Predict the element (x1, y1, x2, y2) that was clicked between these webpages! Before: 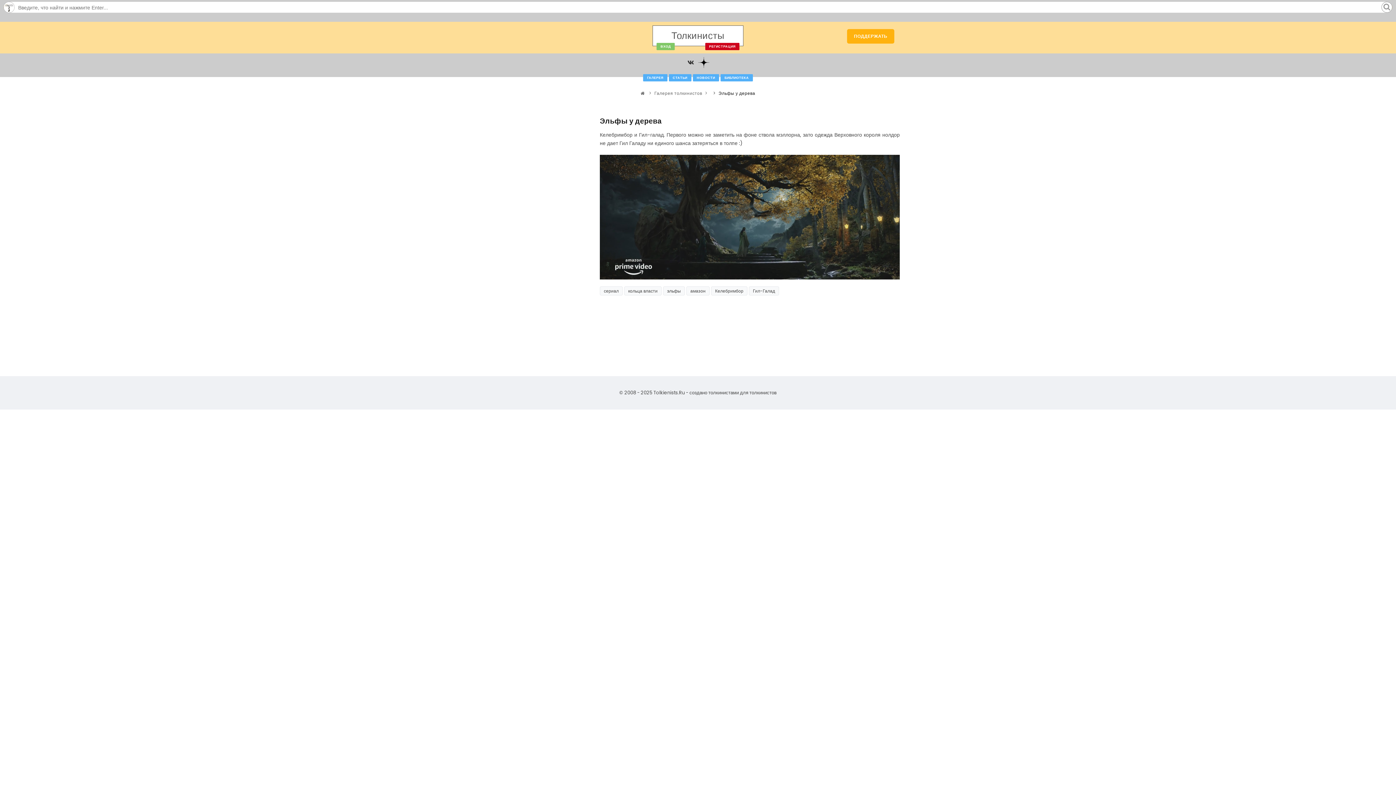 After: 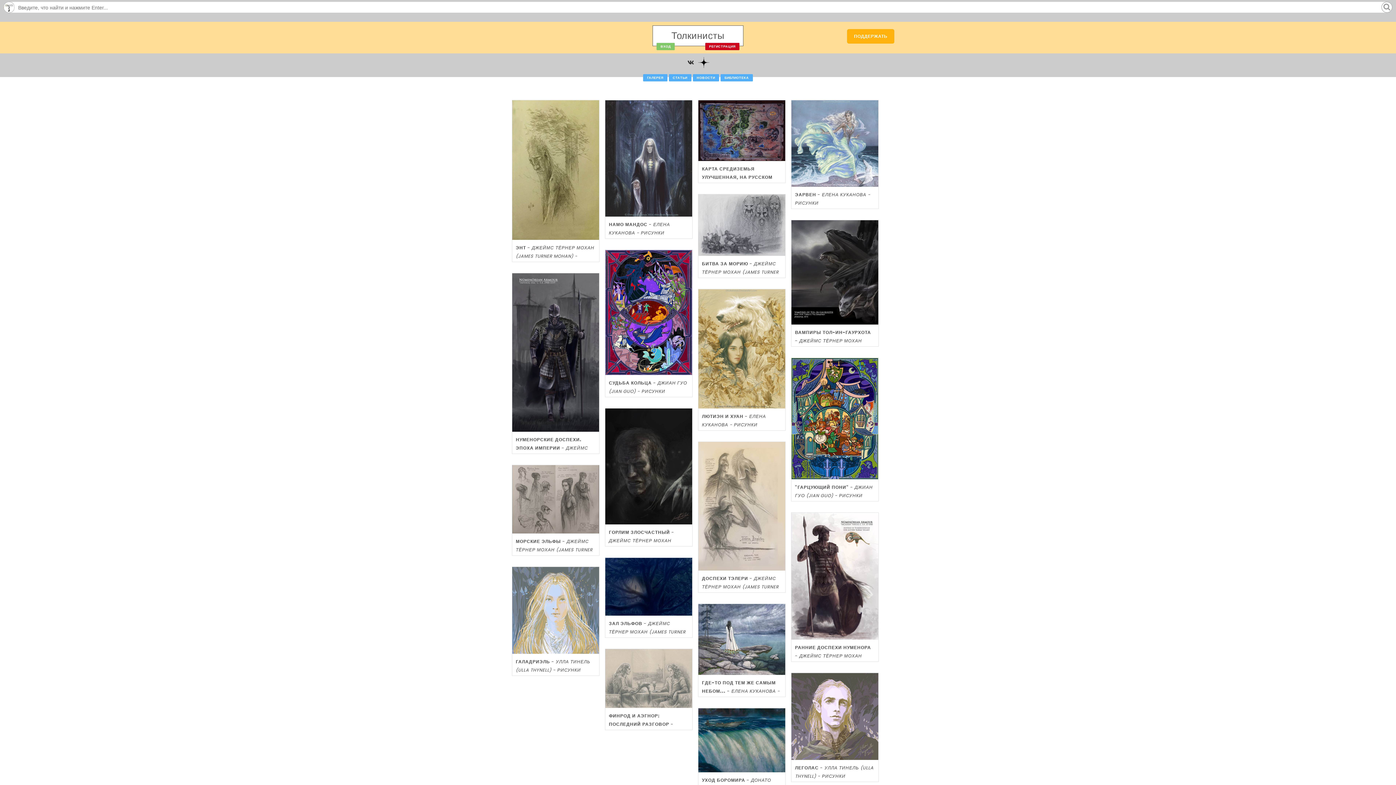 Action: bbox: (663, 286, 685, 295) label: эльфы